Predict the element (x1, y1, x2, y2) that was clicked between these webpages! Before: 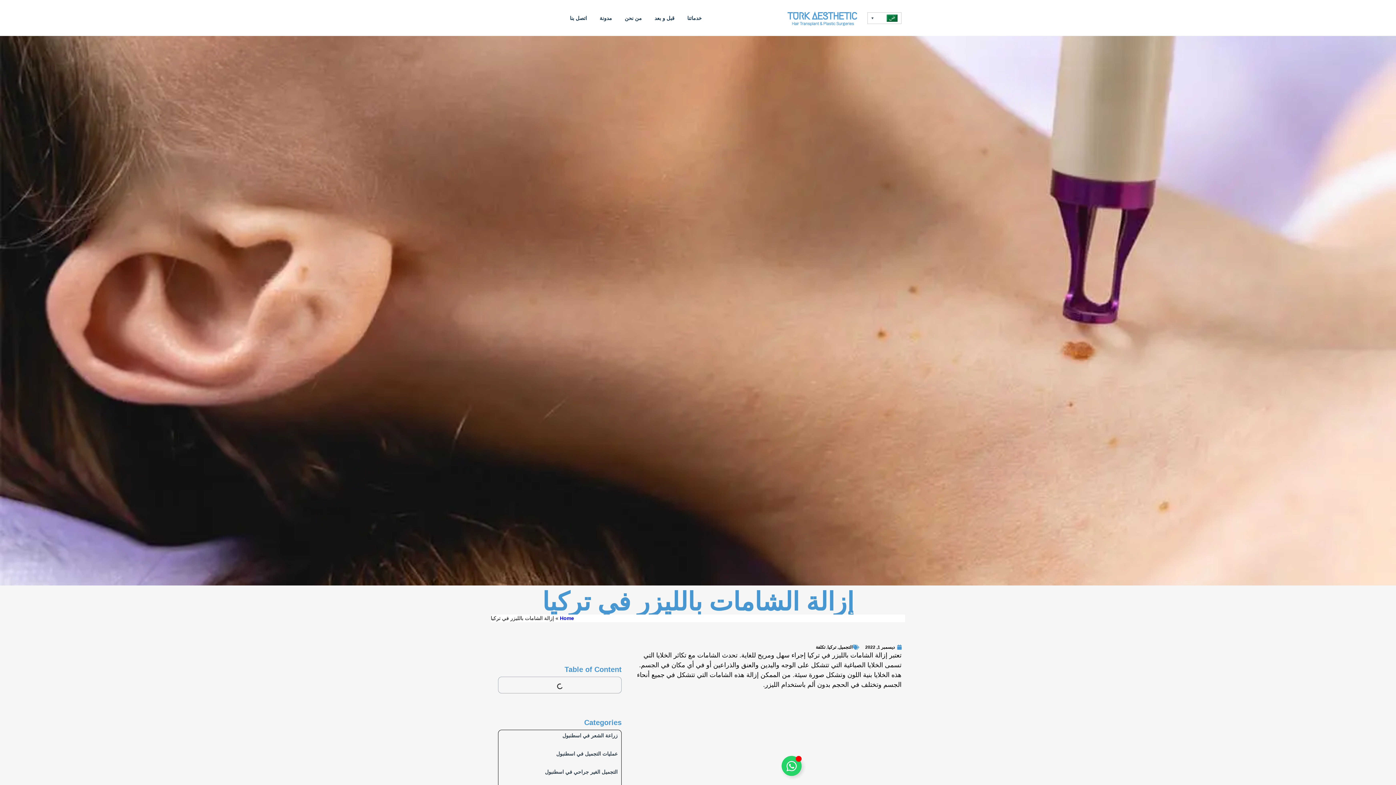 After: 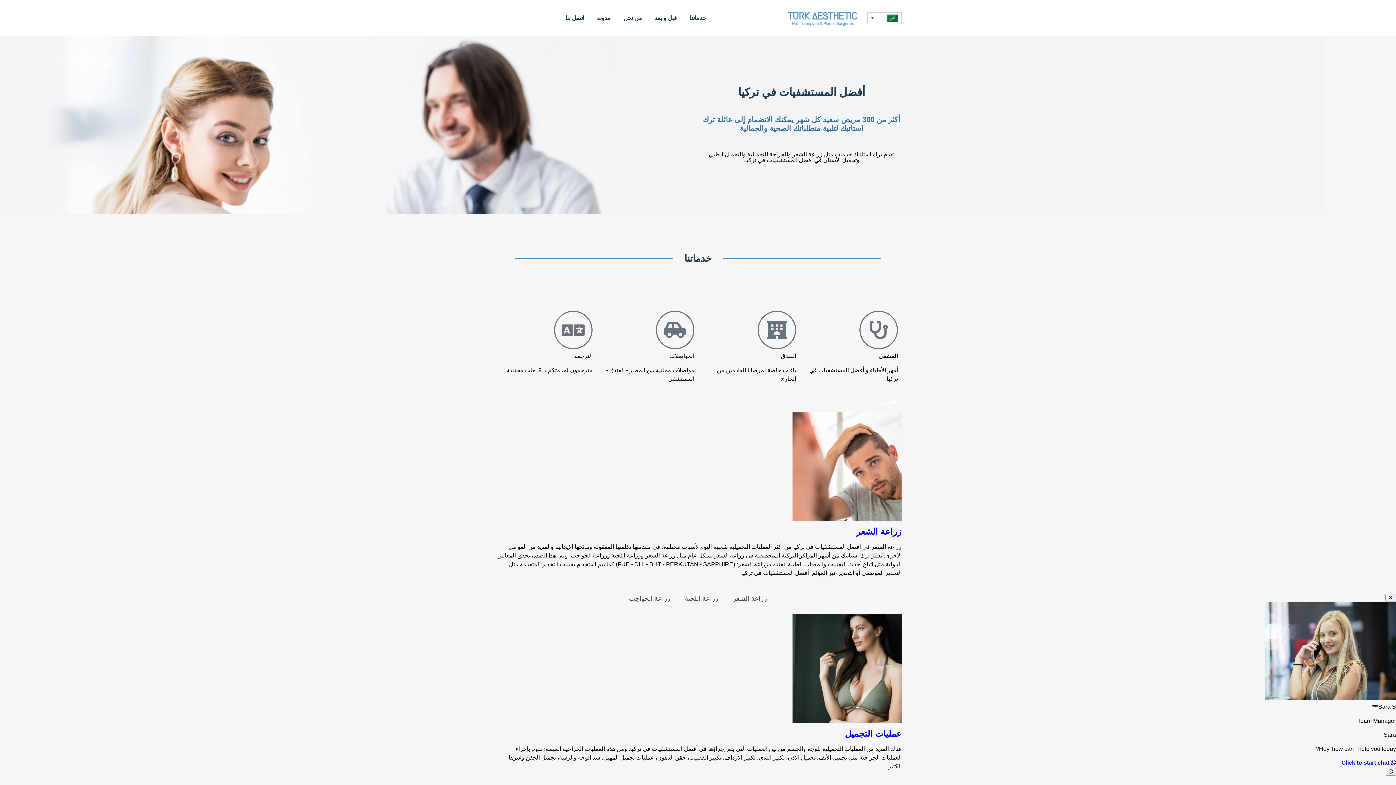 Action: bbox: (784, 7, 860, 28)